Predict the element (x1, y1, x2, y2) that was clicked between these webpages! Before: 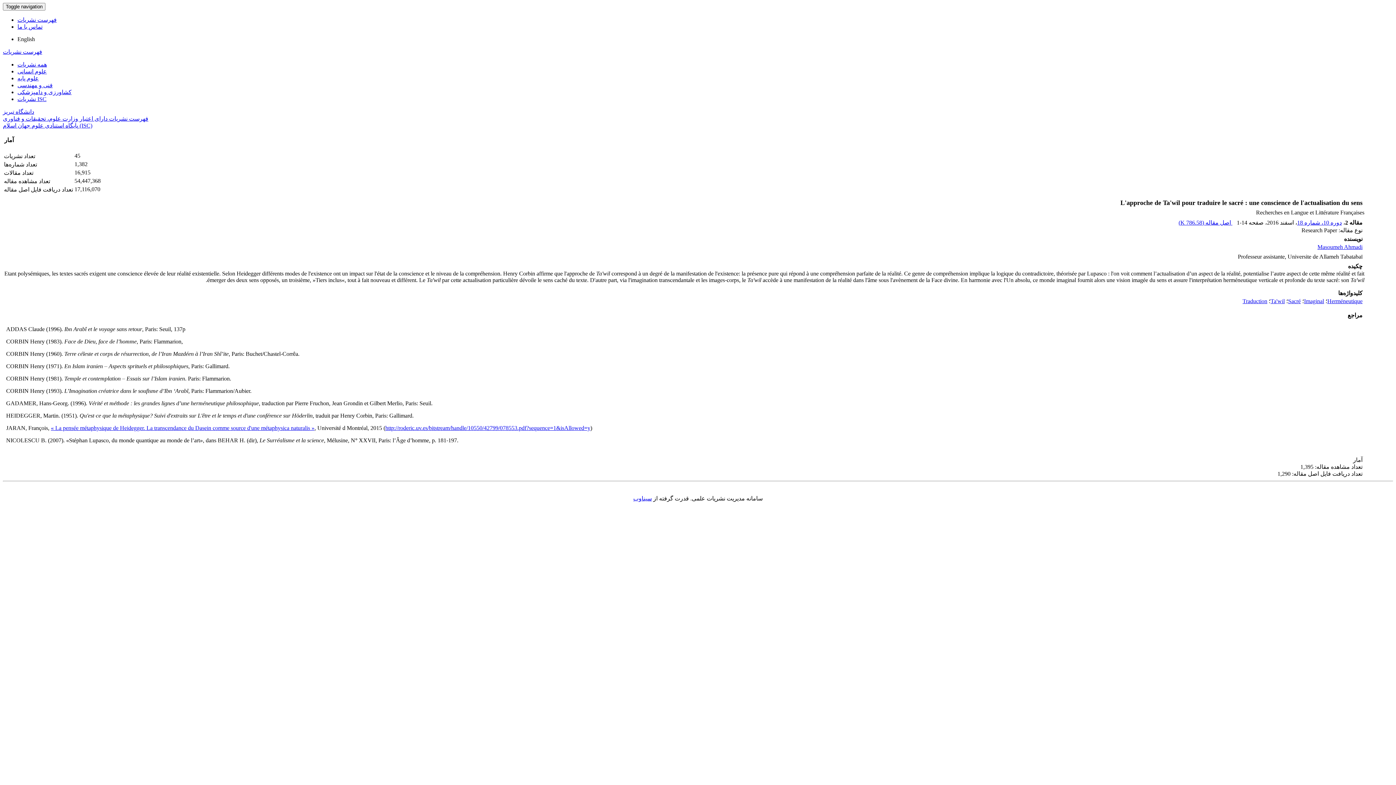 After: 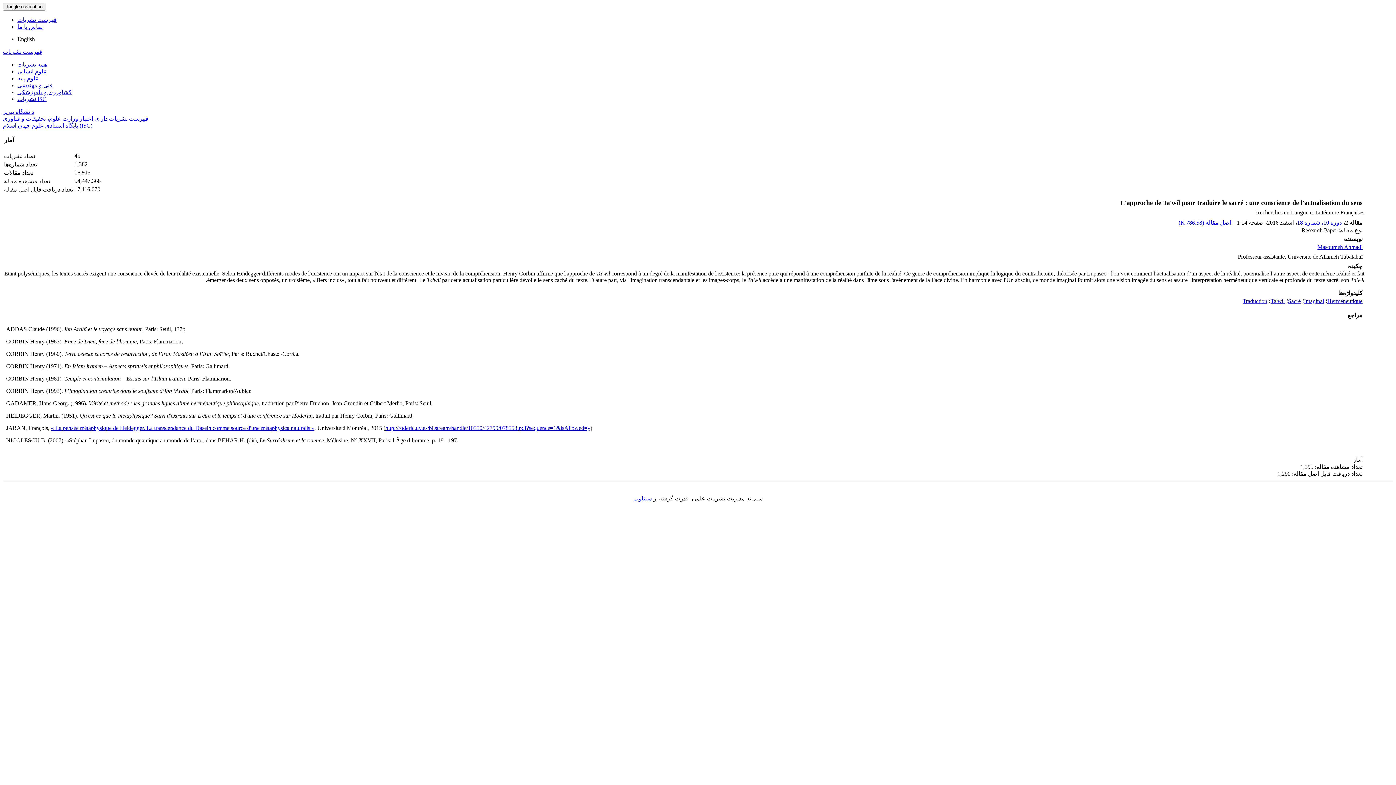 Action: bbox: (1178, 219, 1232, 225) label:  اصل مقاله (786.58 K)